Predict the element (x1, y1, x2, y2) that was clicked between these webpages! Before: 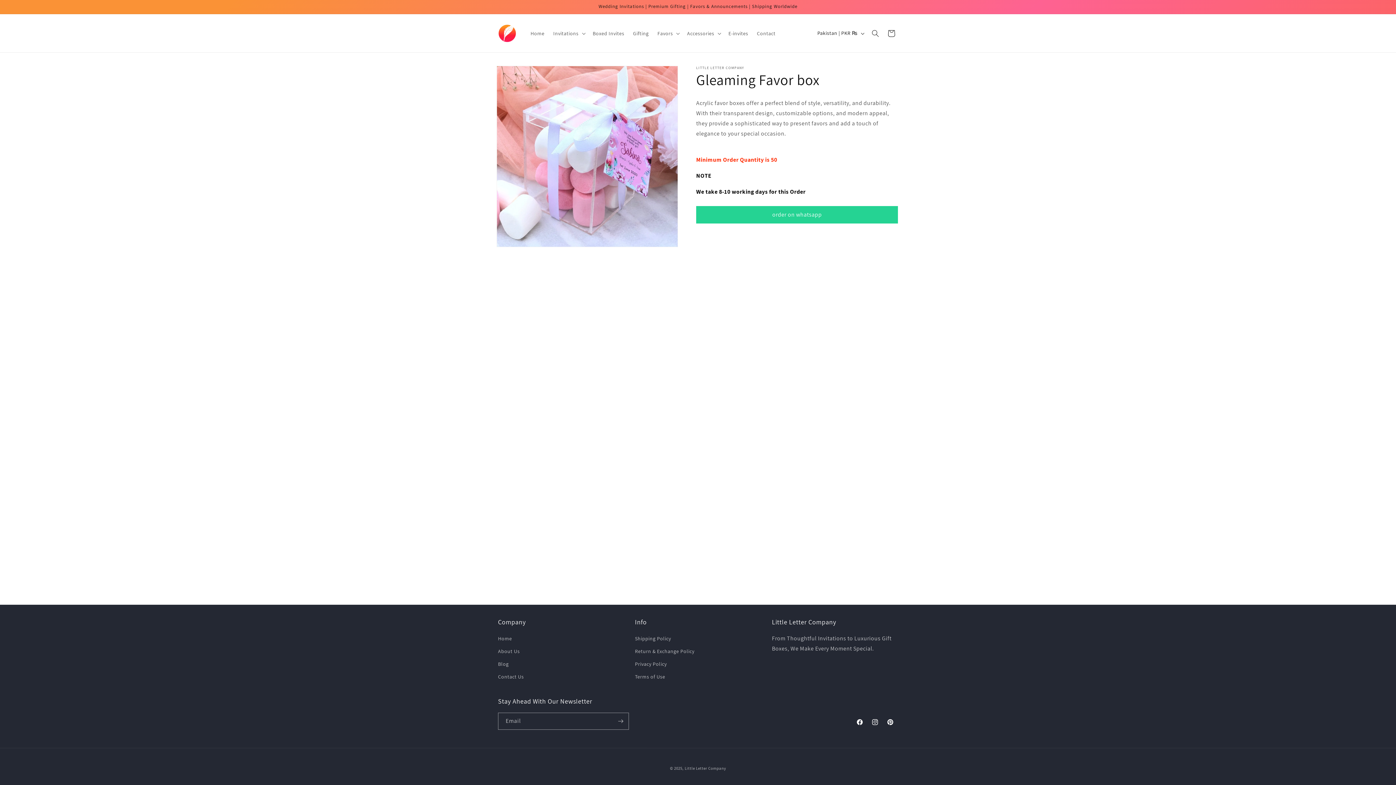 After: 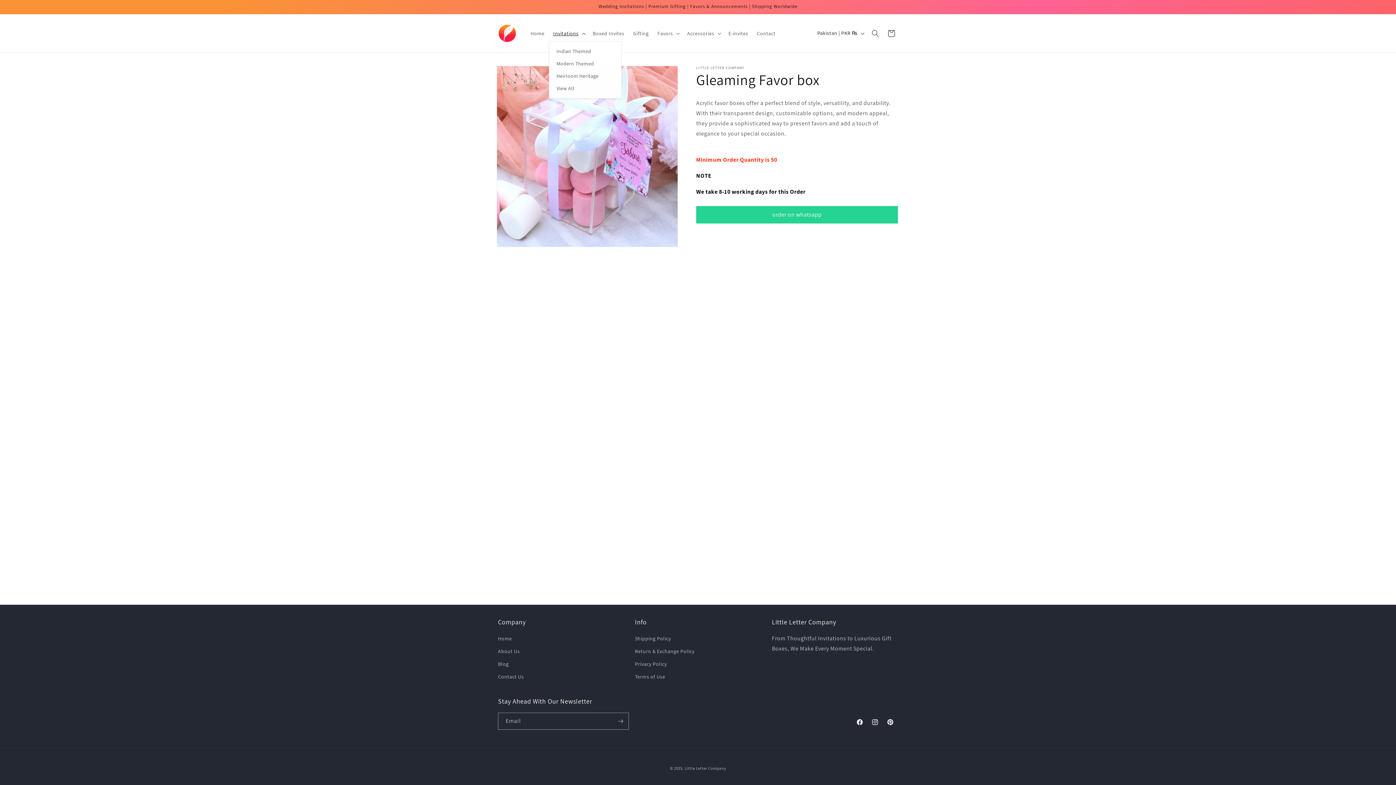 Action: bbox: (549, 25, 588, 40) label: Invitations